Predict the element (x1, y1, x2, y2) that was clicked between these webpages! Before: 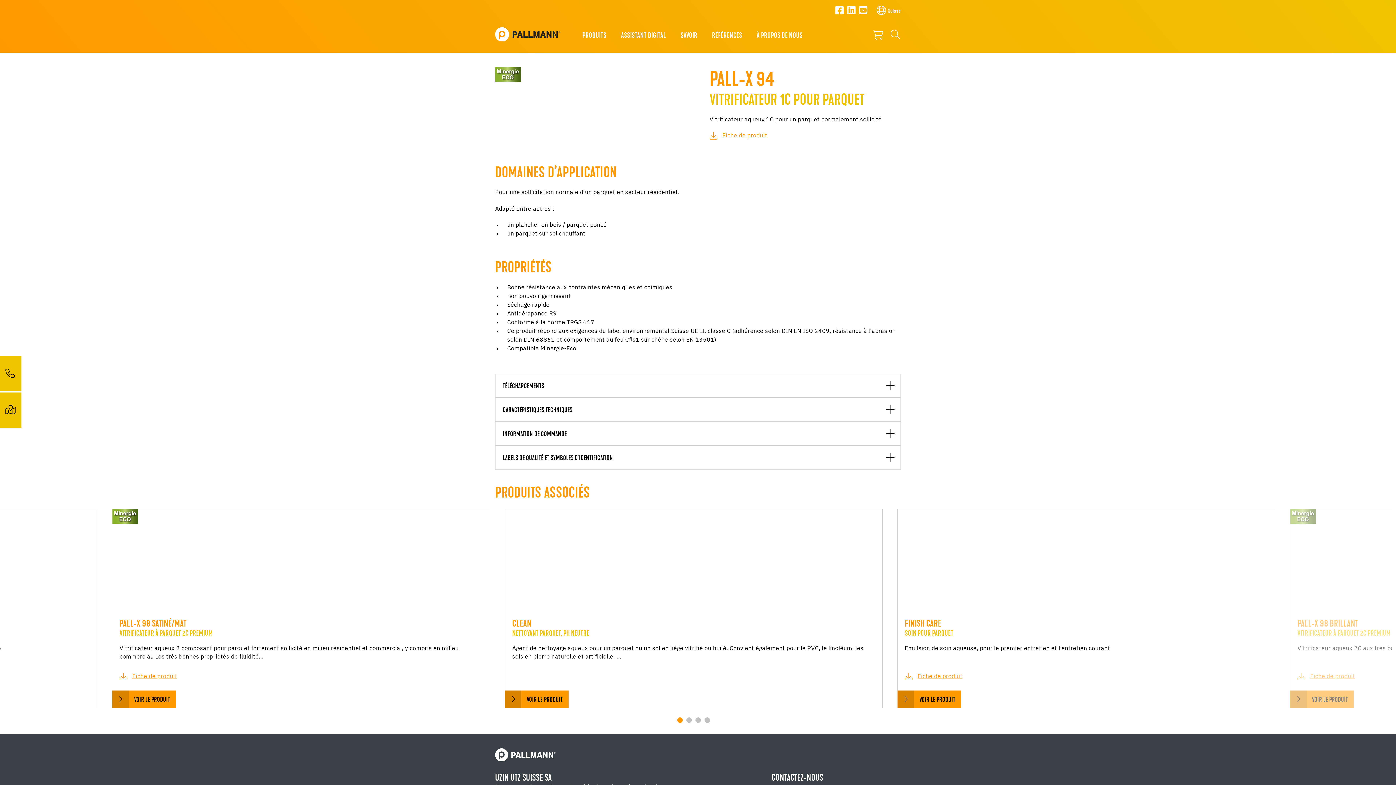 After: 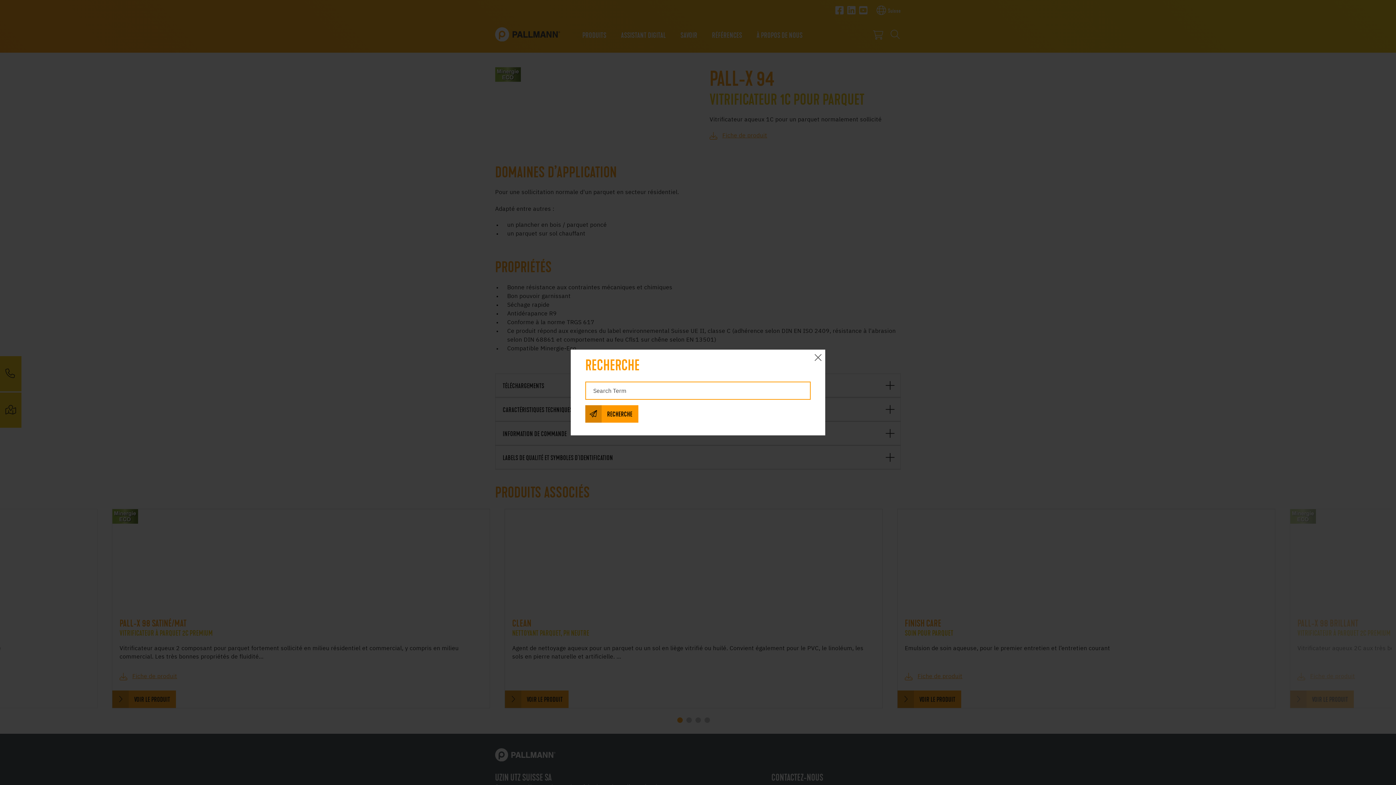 Action: bbox: (890, 29, 900, 40)